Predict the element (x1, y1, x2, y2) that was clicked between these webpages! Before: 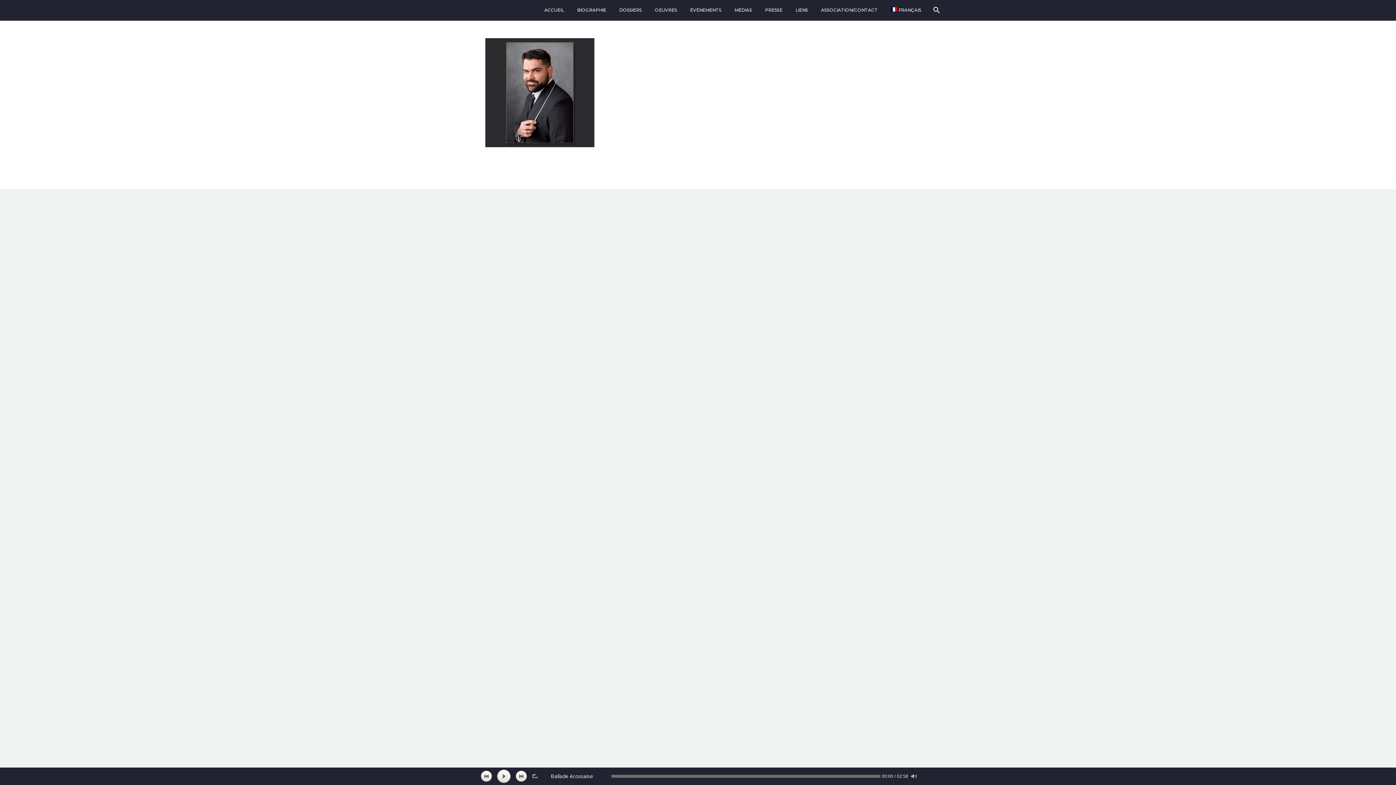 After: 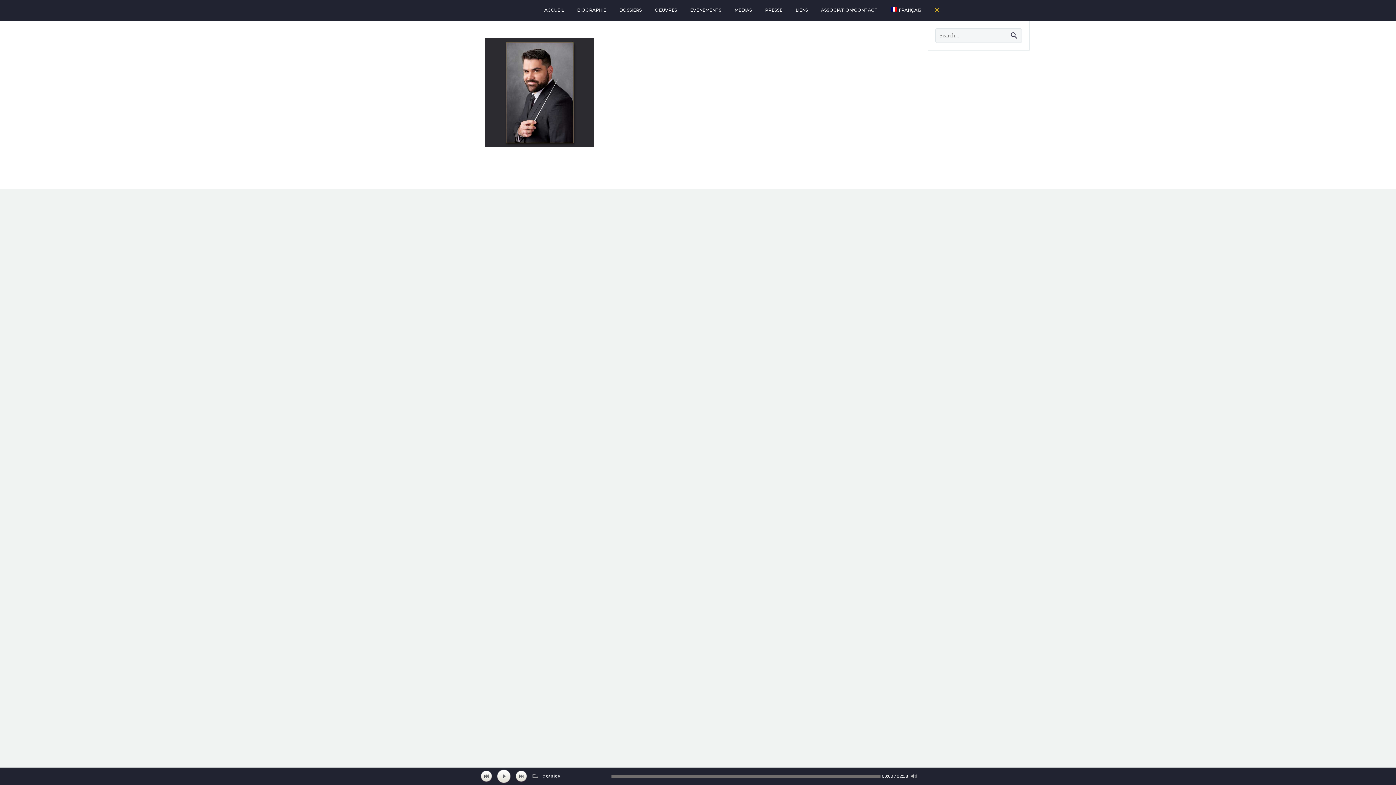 Action: bbox: (929, 6, 943, 13)